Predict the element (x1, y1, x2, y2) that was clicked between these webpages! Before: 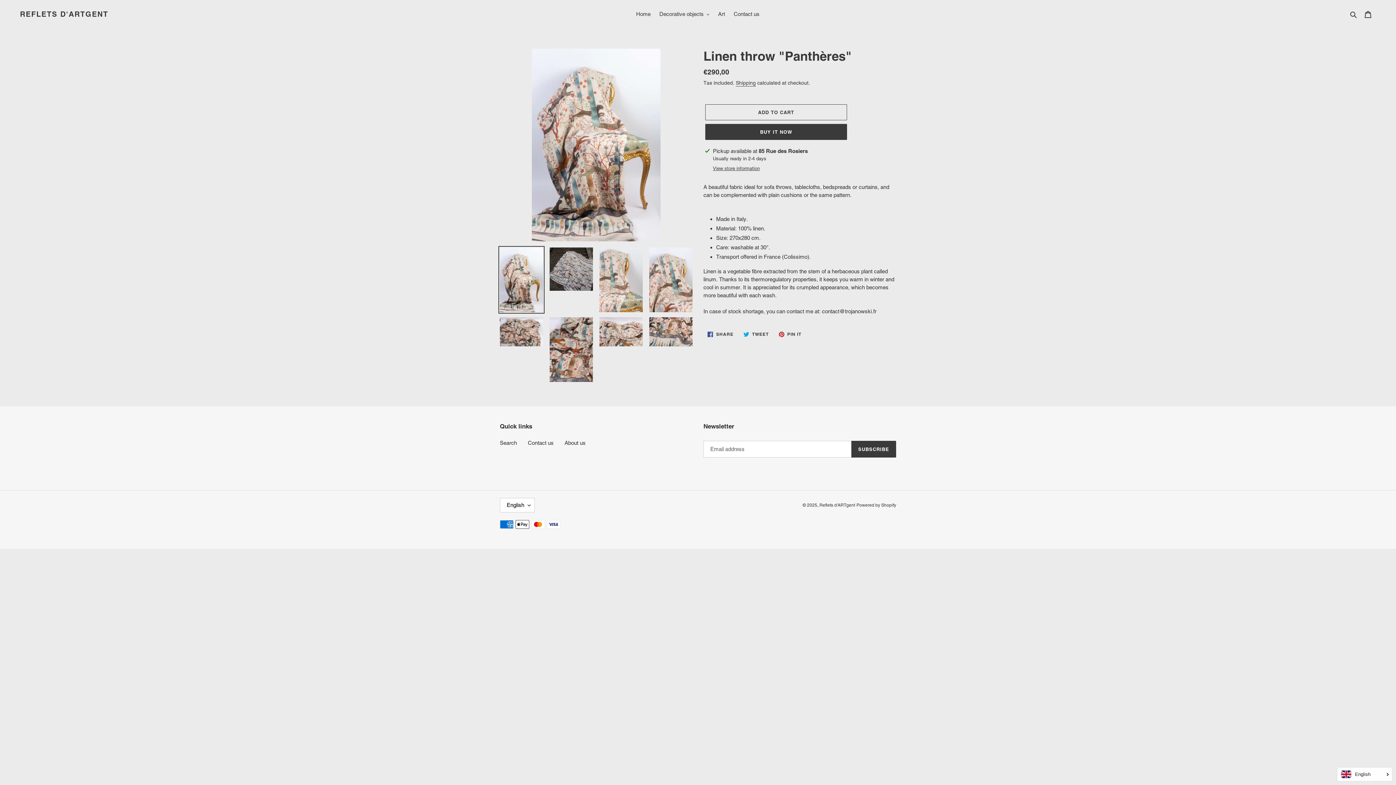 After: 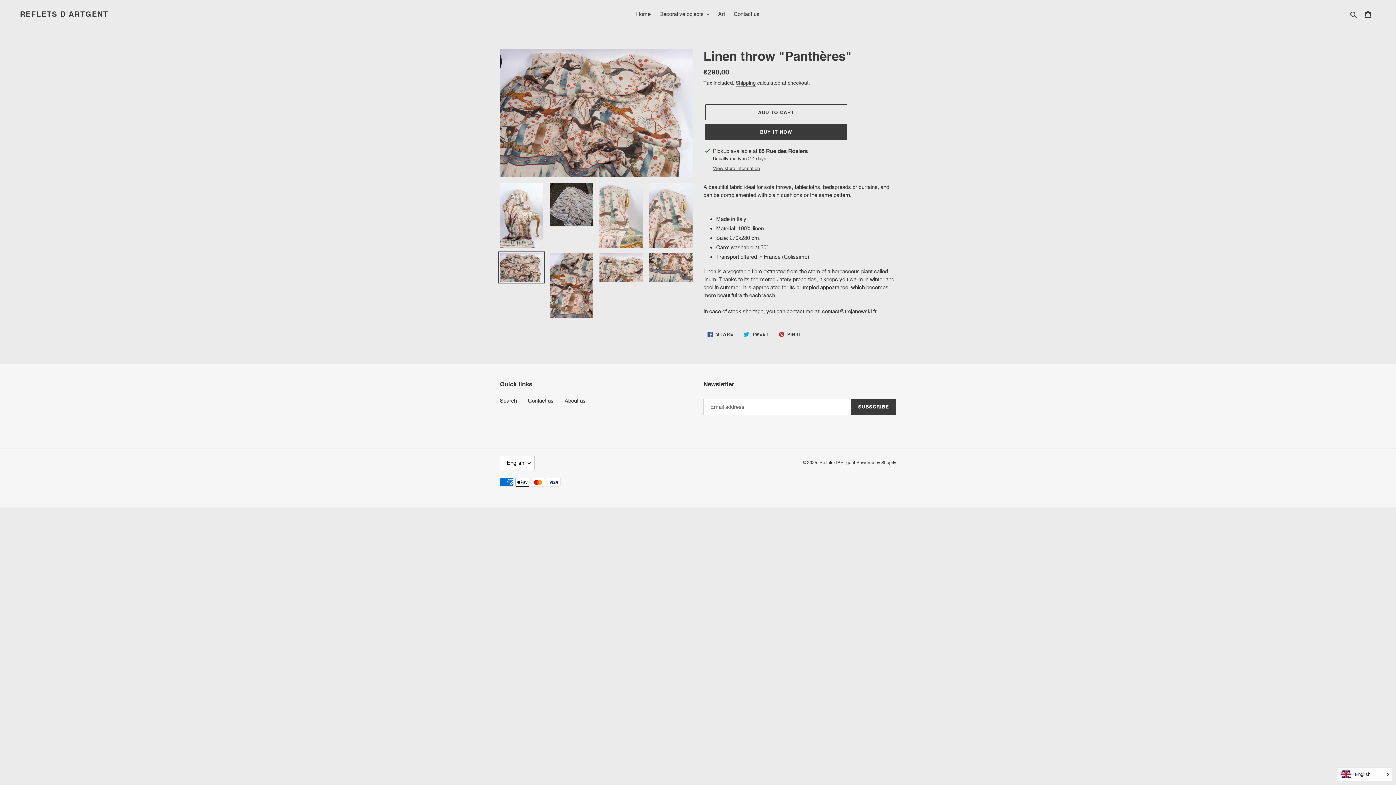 Action: bbox: (498, 316, 544, 347)